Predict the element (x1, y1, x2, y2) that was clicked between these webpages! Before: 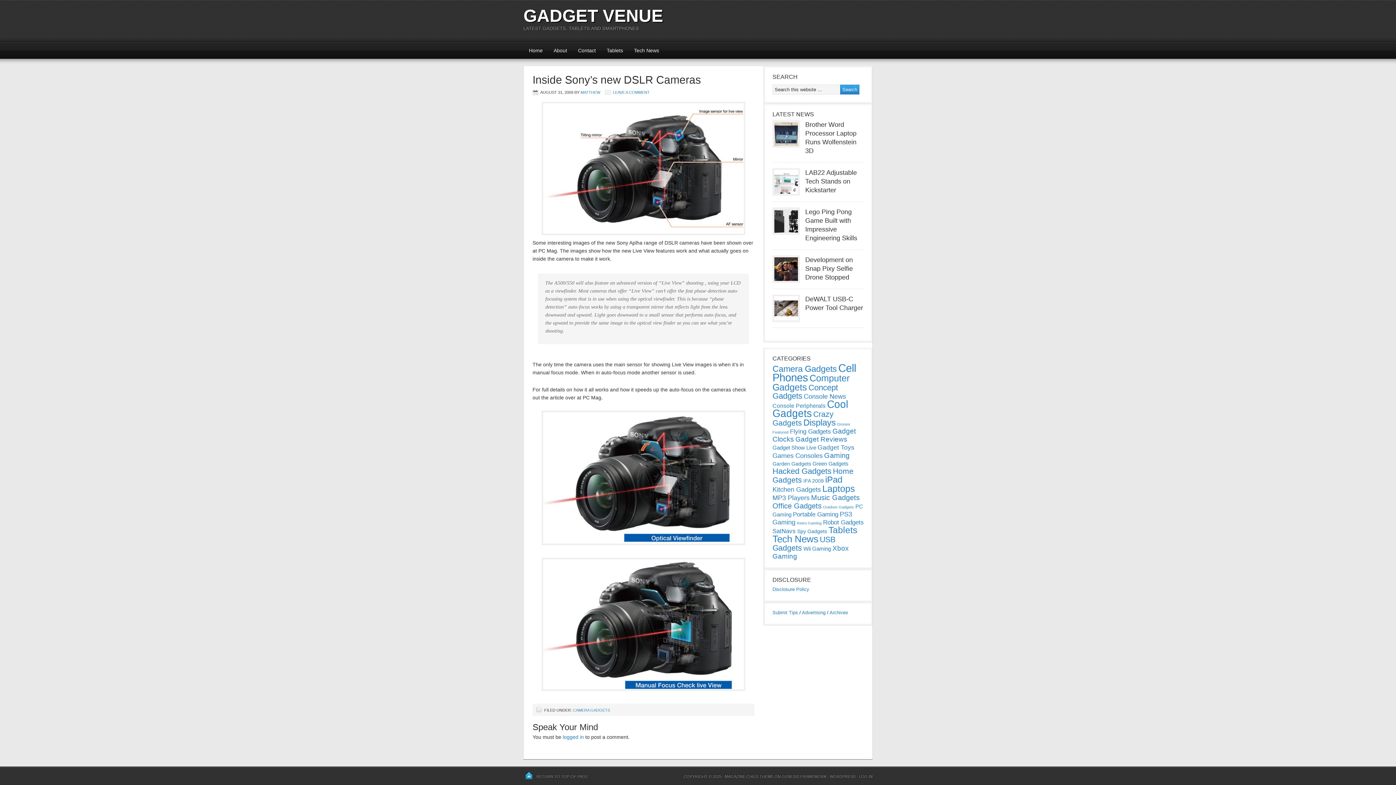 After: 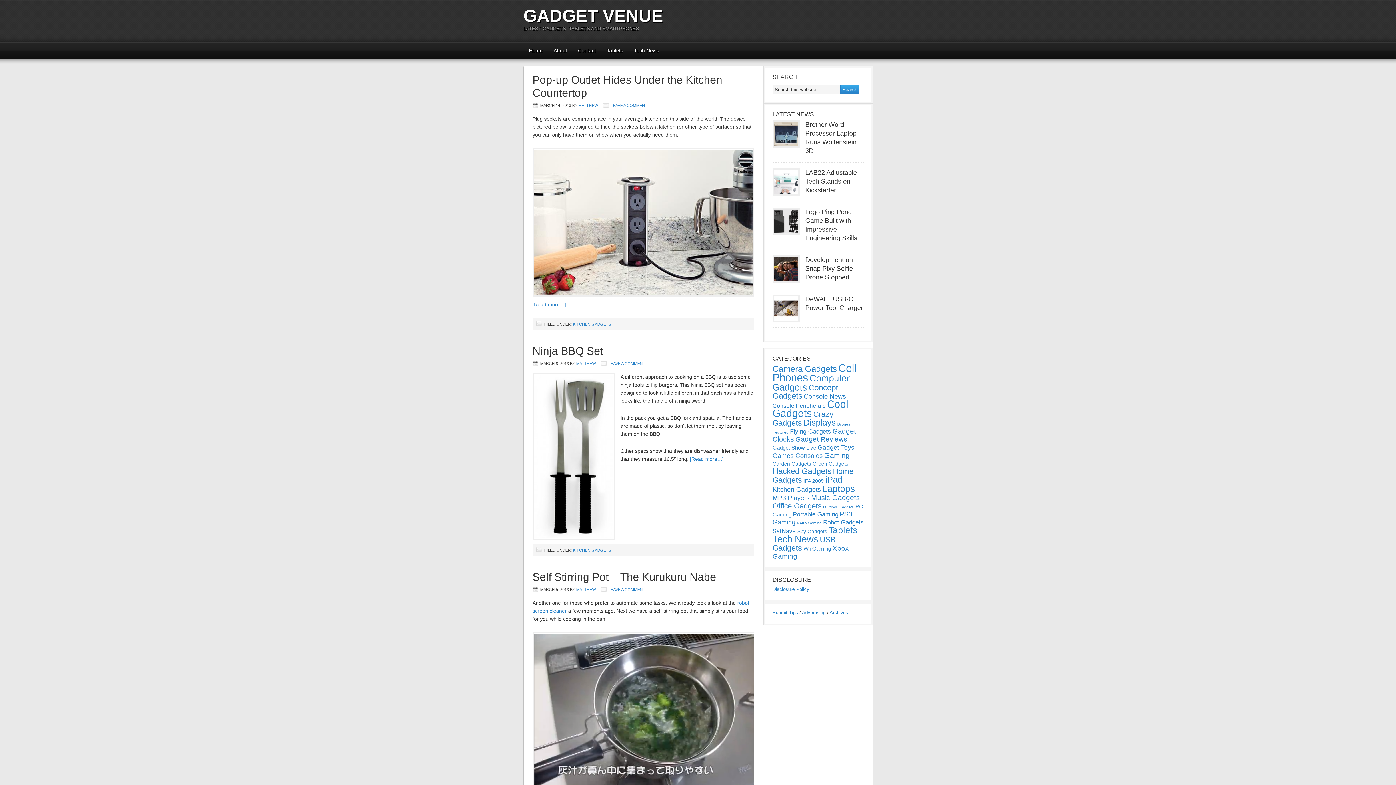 Action: bbox: (772, 486, 821, 493) label: Kitchen Gadgets (34 items)